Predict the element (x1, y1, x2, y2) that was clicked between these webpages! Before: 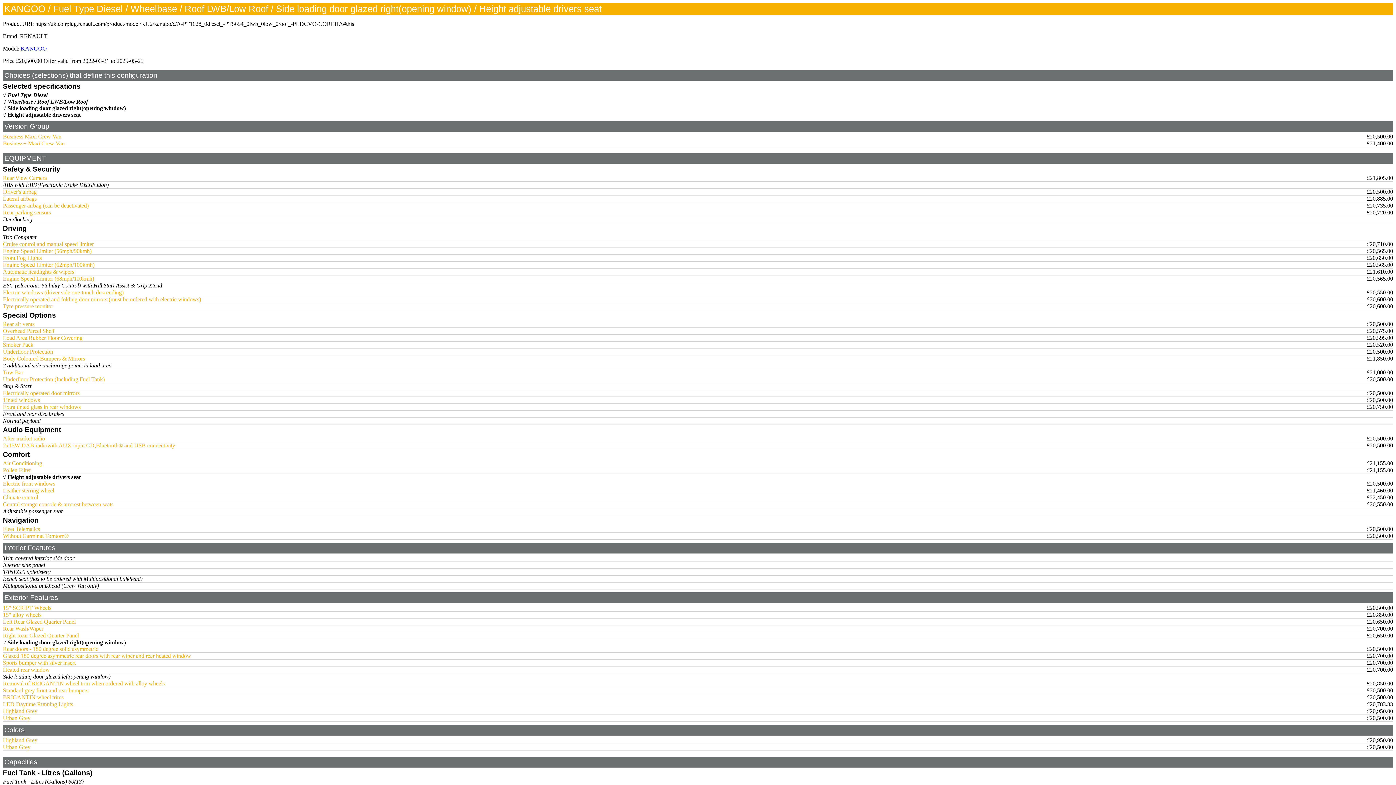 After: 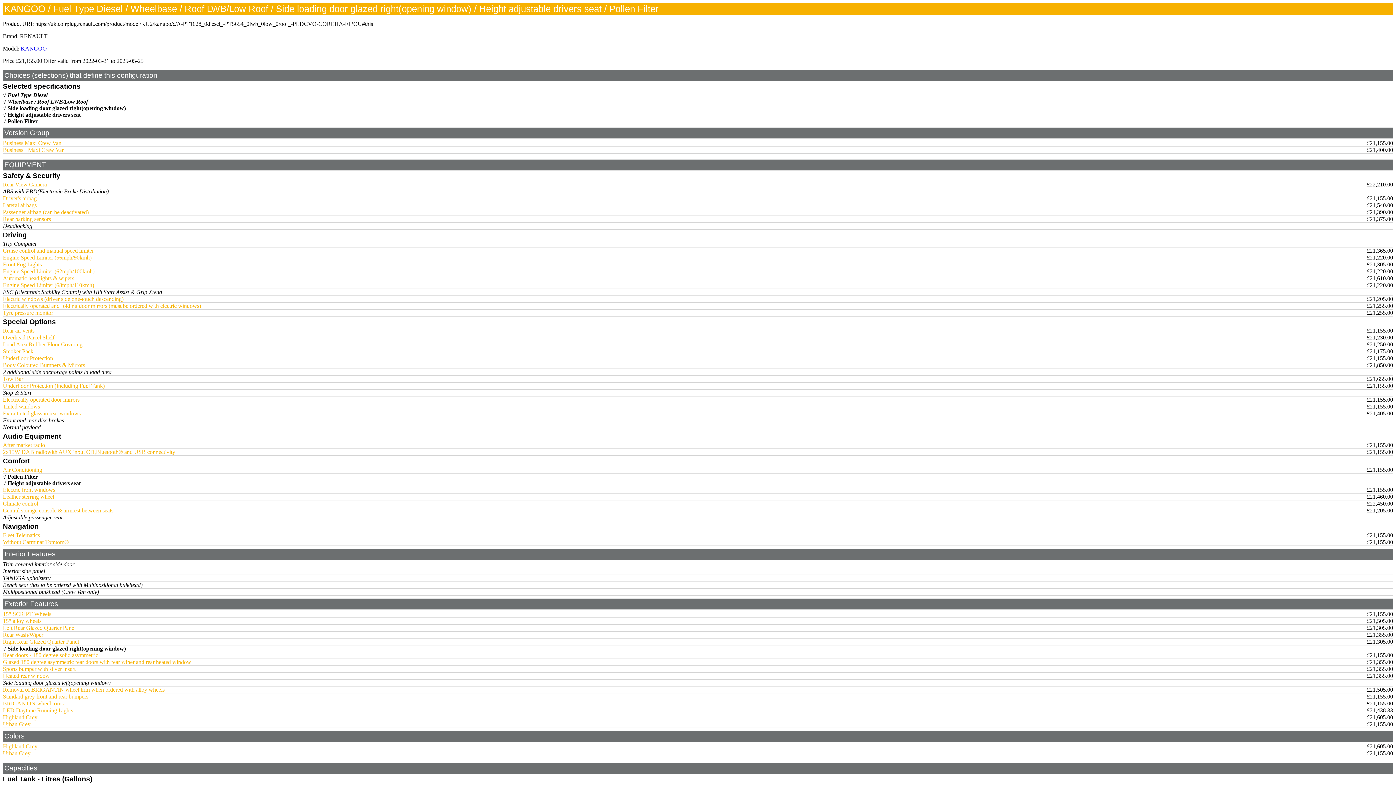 Action: label: Pollen Filter bbox: (2, 467, 30, 473)